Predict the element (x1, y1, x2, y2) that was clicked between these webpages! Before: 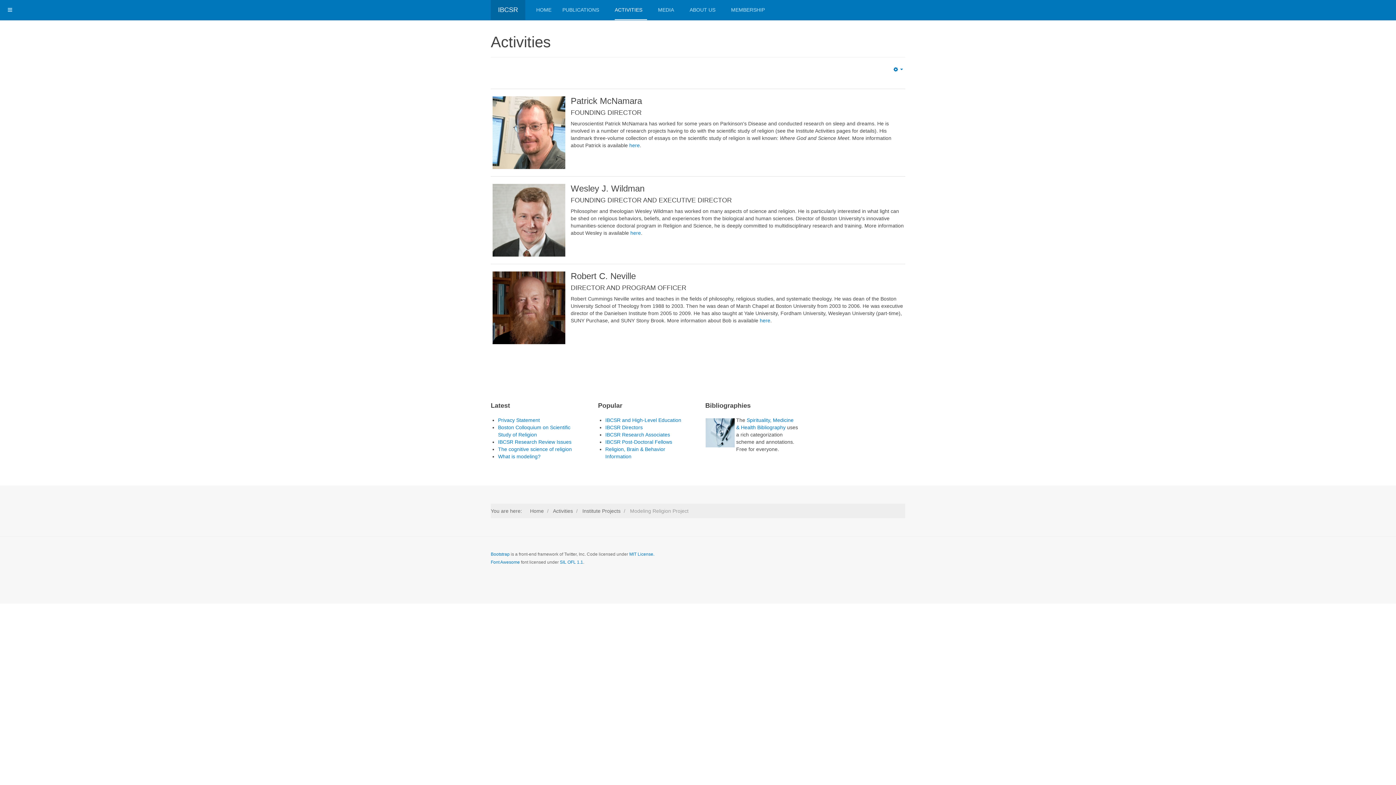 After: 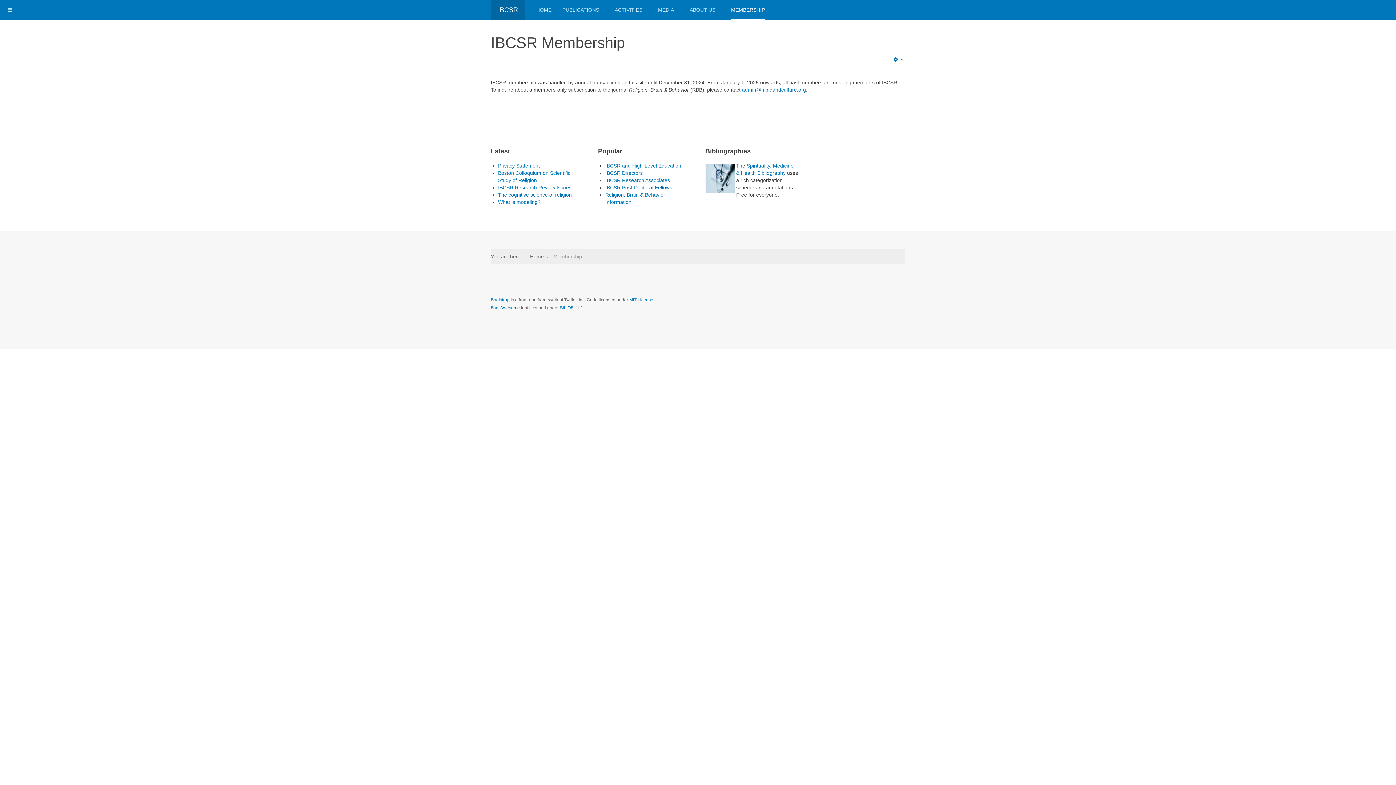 Action: bbox: (731, 0, 765, 20) label: MEMBERSHIP